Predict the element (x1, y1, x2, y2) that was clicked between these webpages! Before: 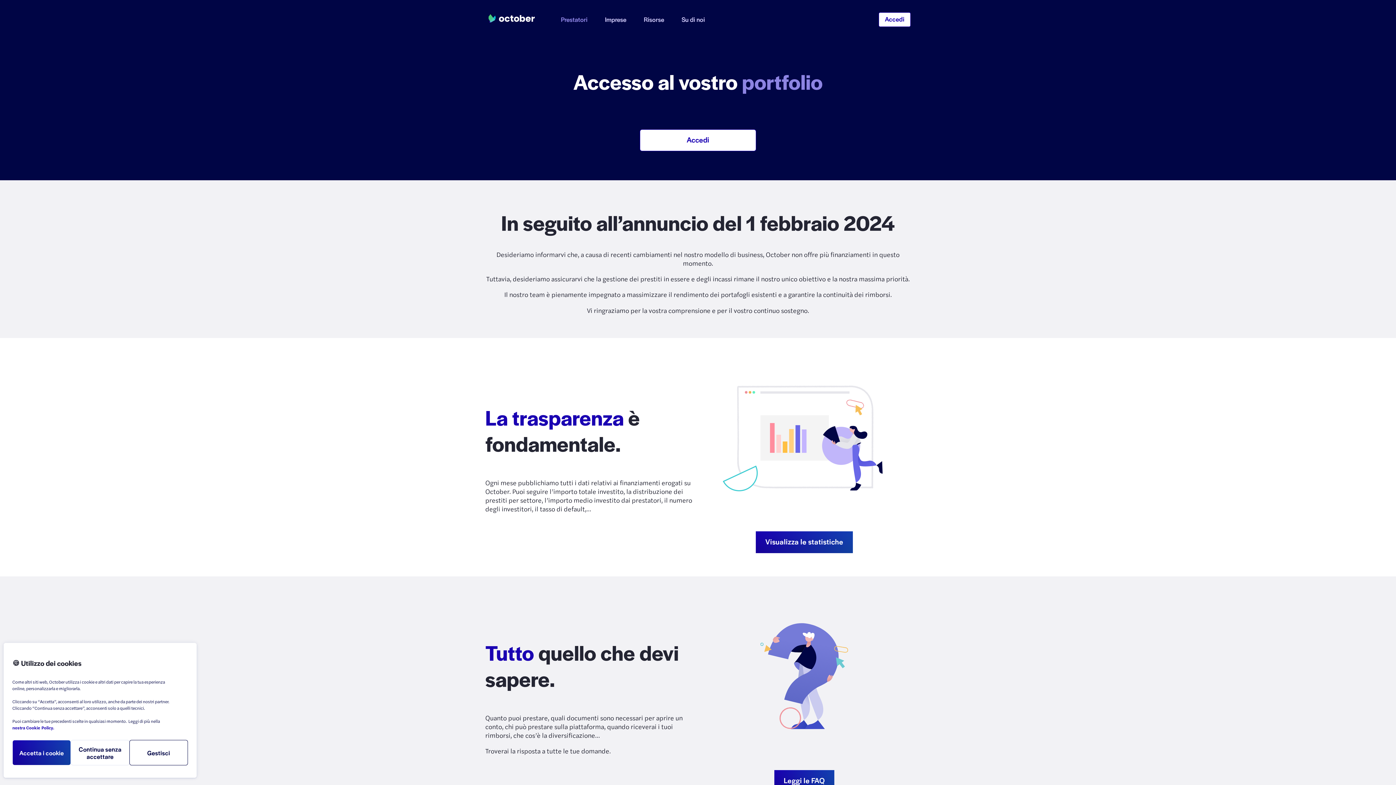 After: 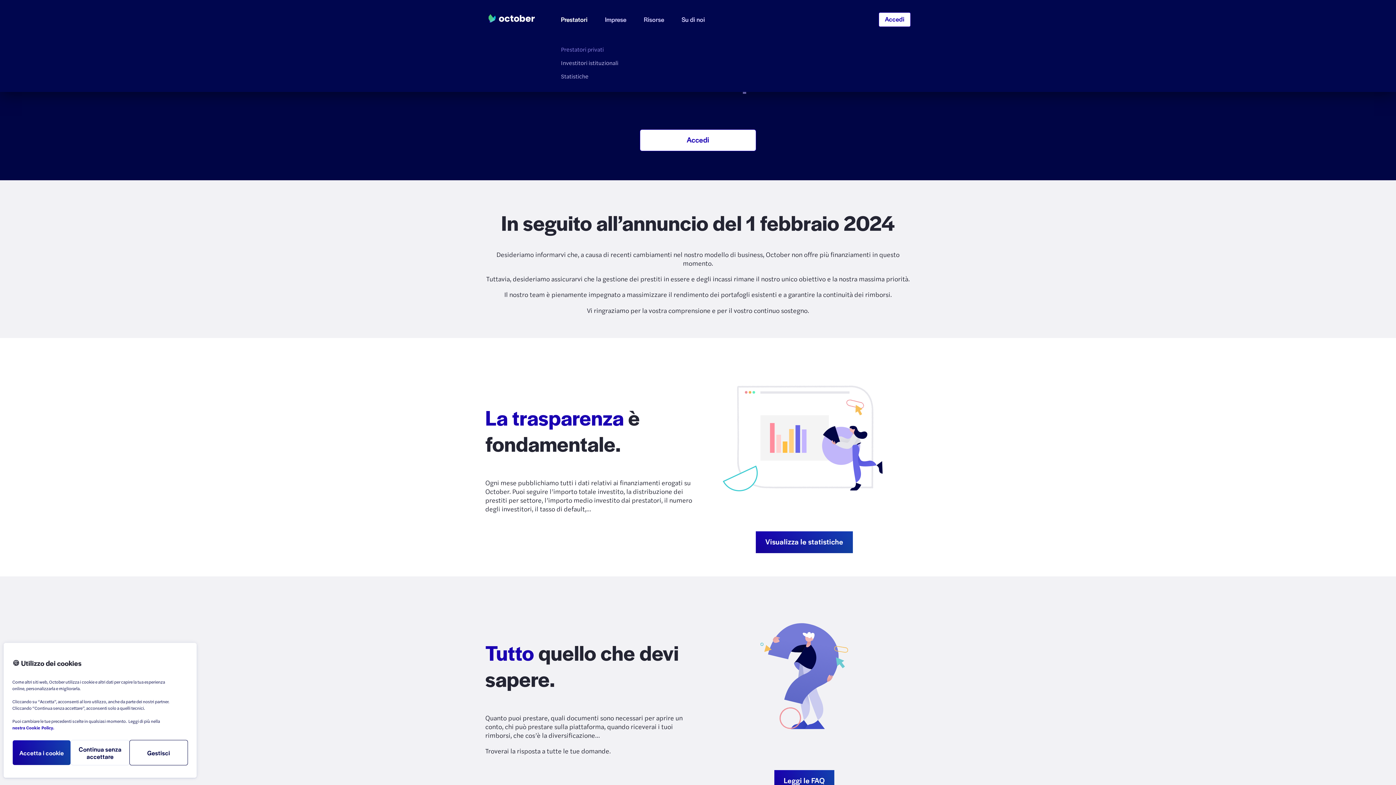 Action: bbox: (561, 11, 587, 27) label: Prestatori